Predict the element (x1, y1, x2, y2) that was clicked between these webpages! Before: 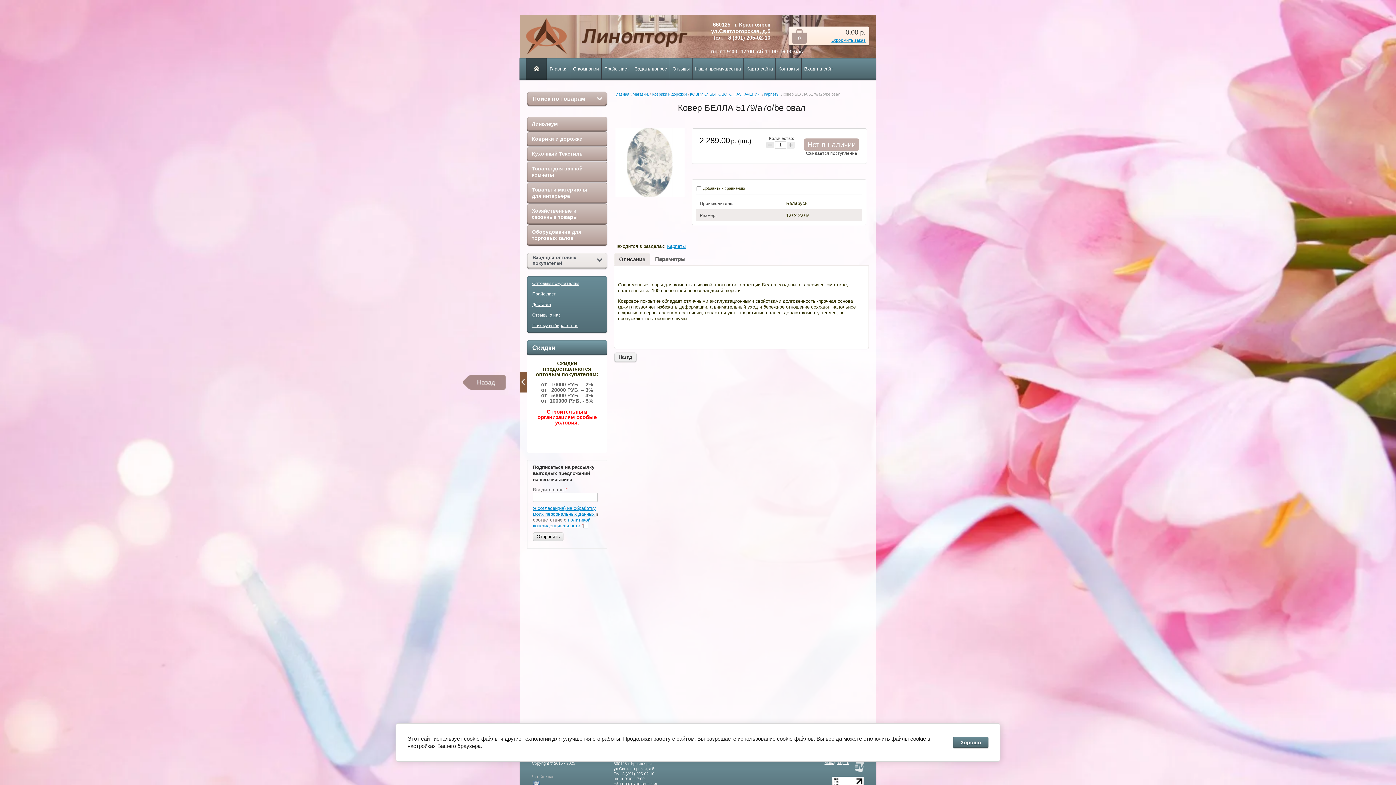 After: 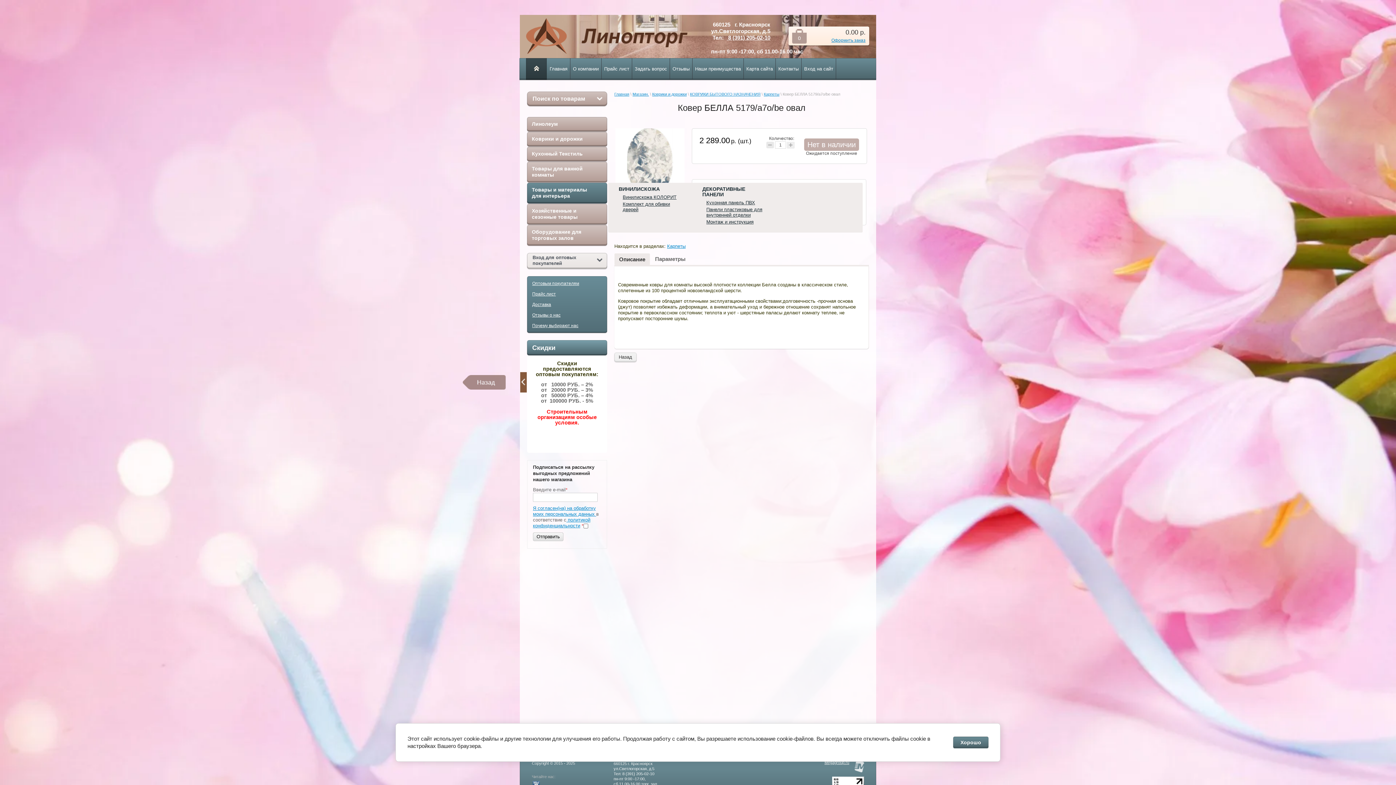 Action: bbox: (527, 182, 607, 203) label: Товары и материалы для интерьера